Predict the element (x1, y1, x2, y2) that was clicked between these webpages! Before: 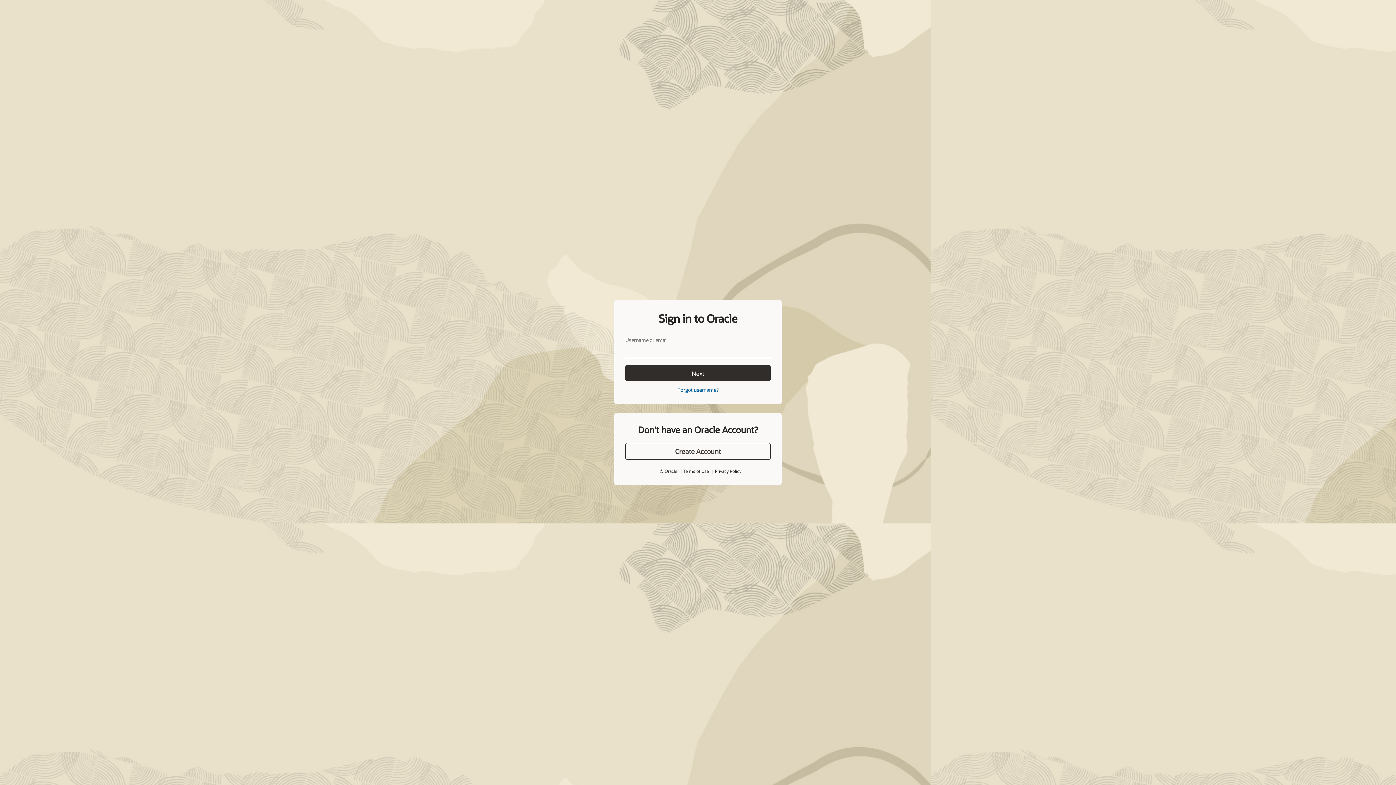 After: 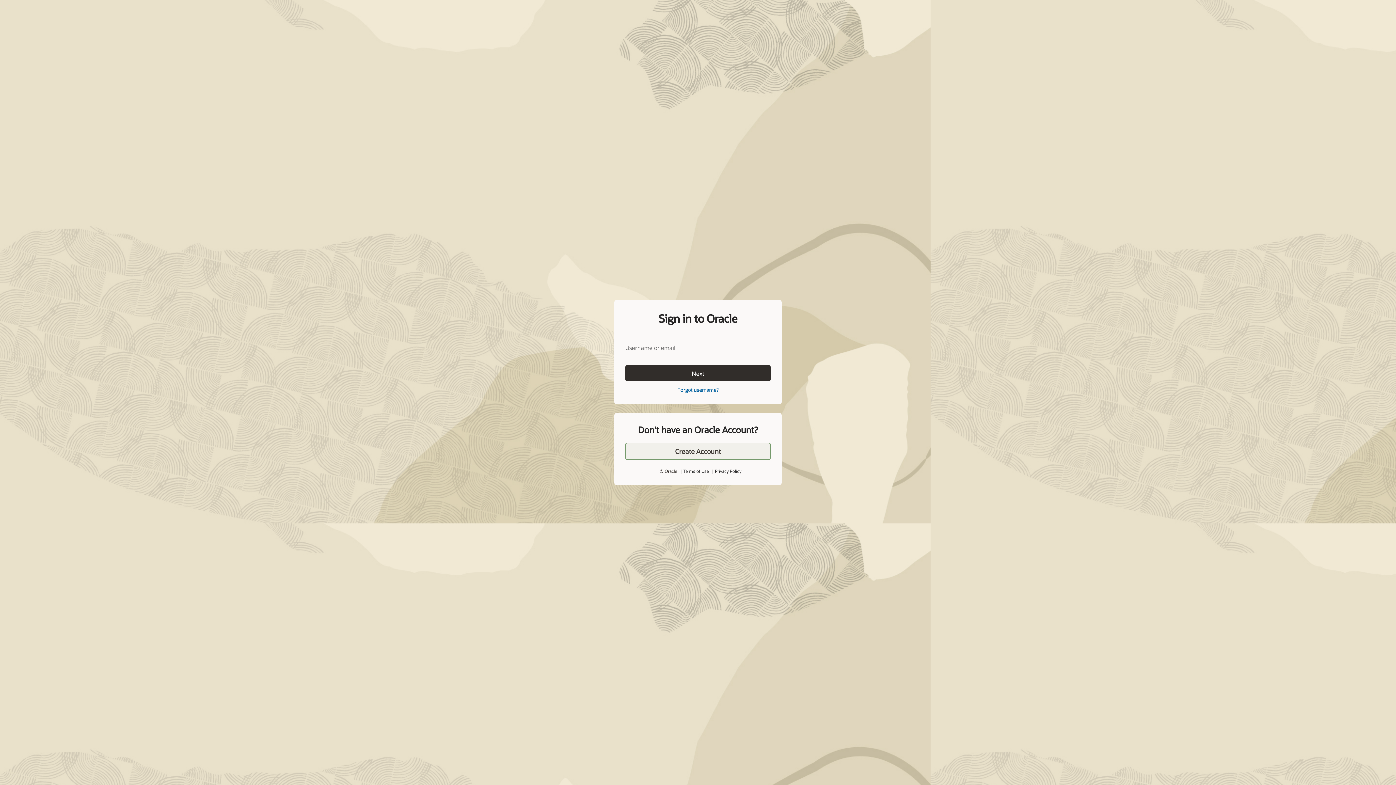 Action: label: Create Account bbox: (625, 427, 770, 444)